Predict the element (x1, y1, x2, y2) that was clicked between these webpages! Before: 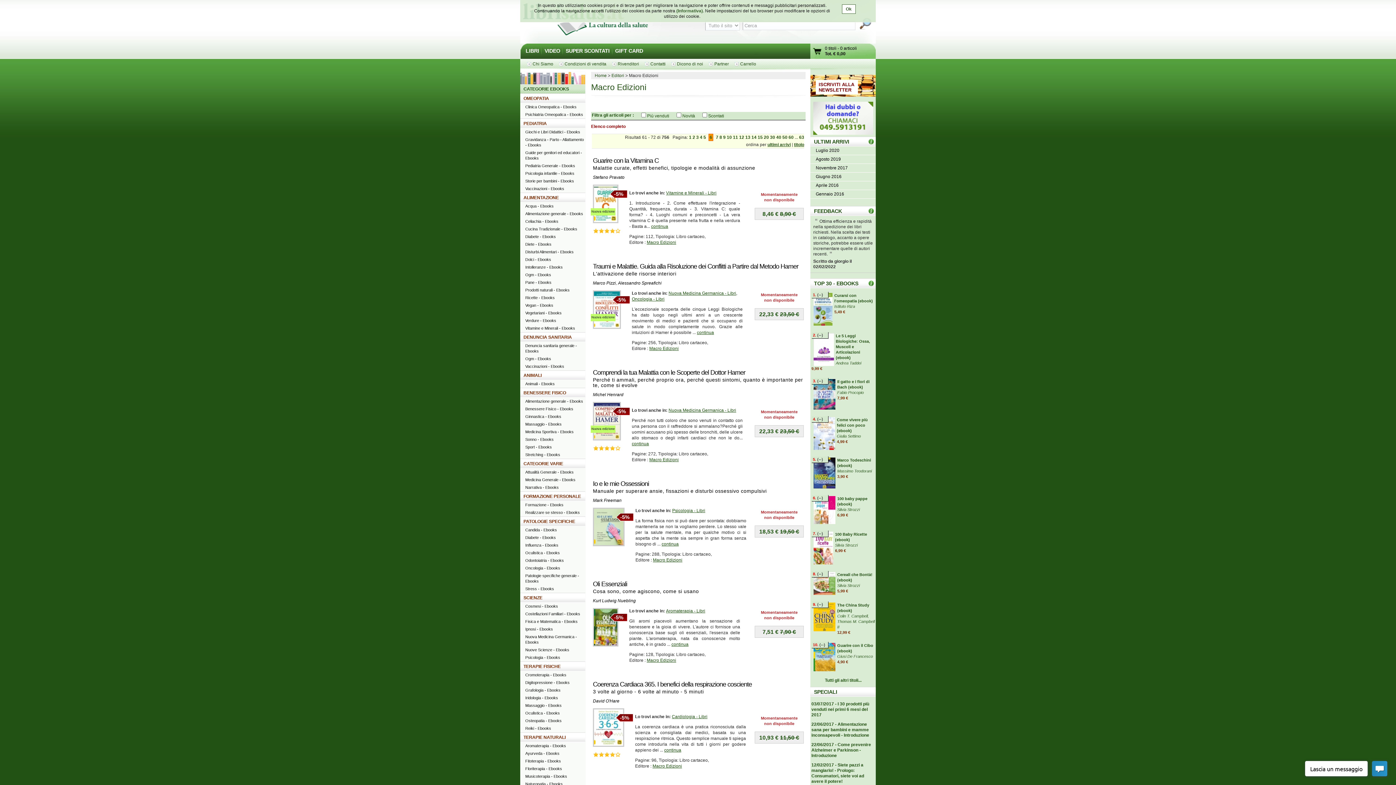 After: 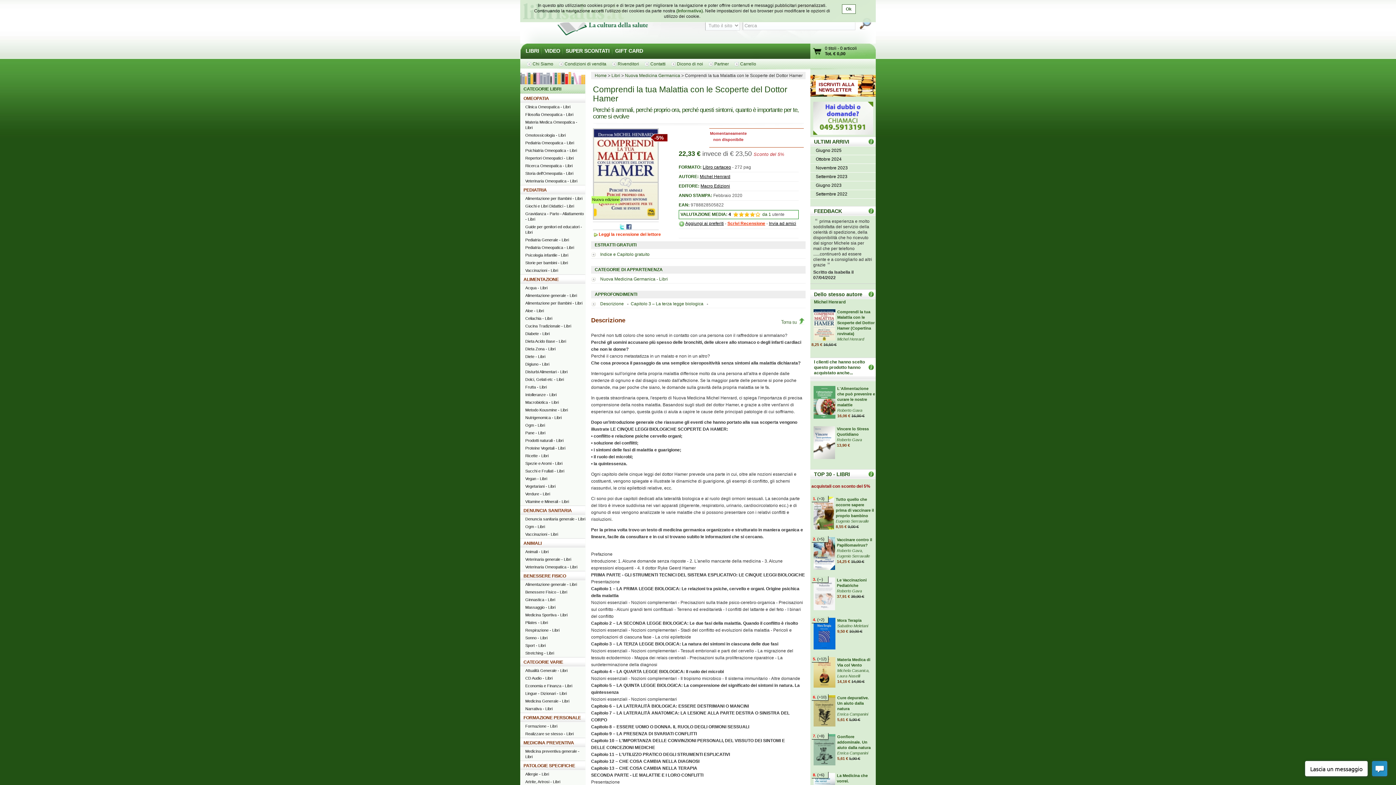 Action: bbox: (593, 436, 621, 441)